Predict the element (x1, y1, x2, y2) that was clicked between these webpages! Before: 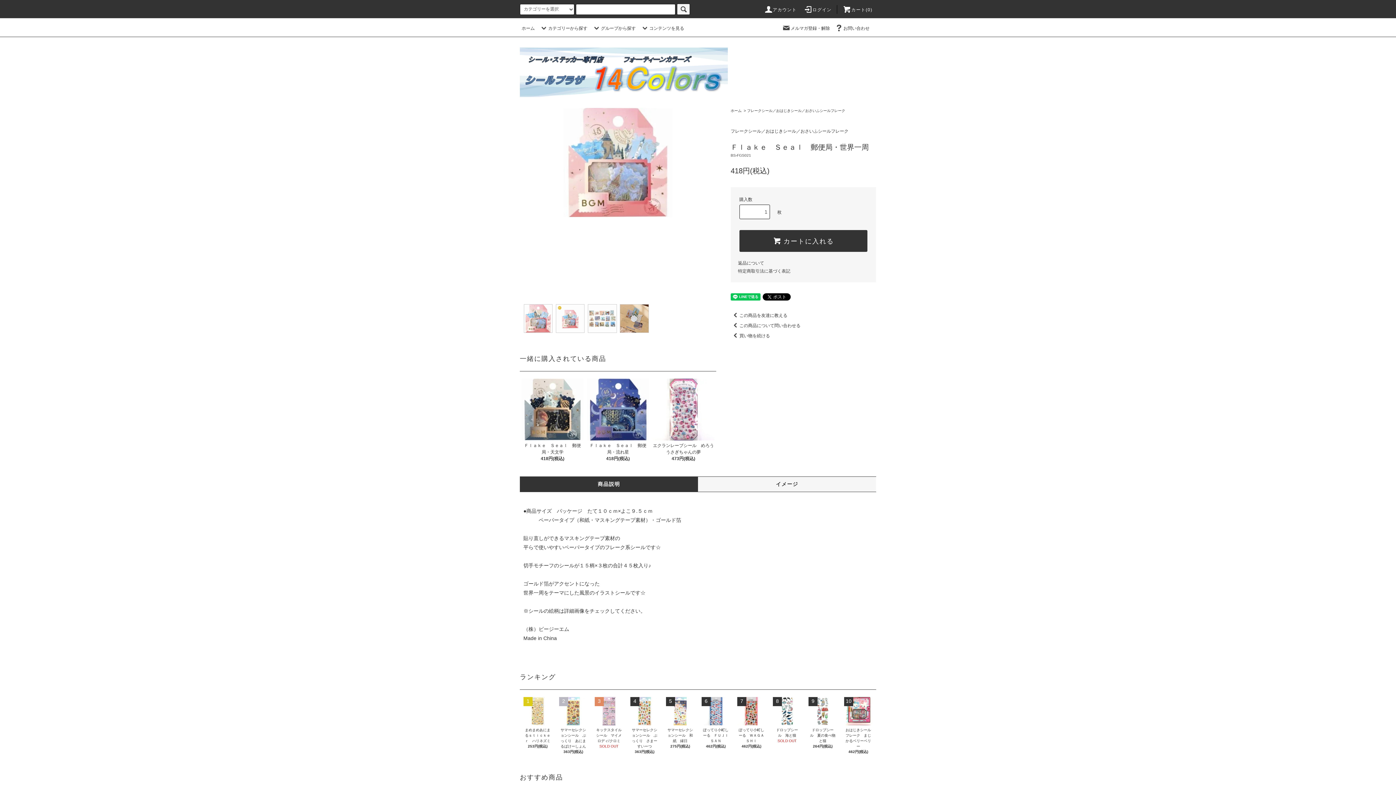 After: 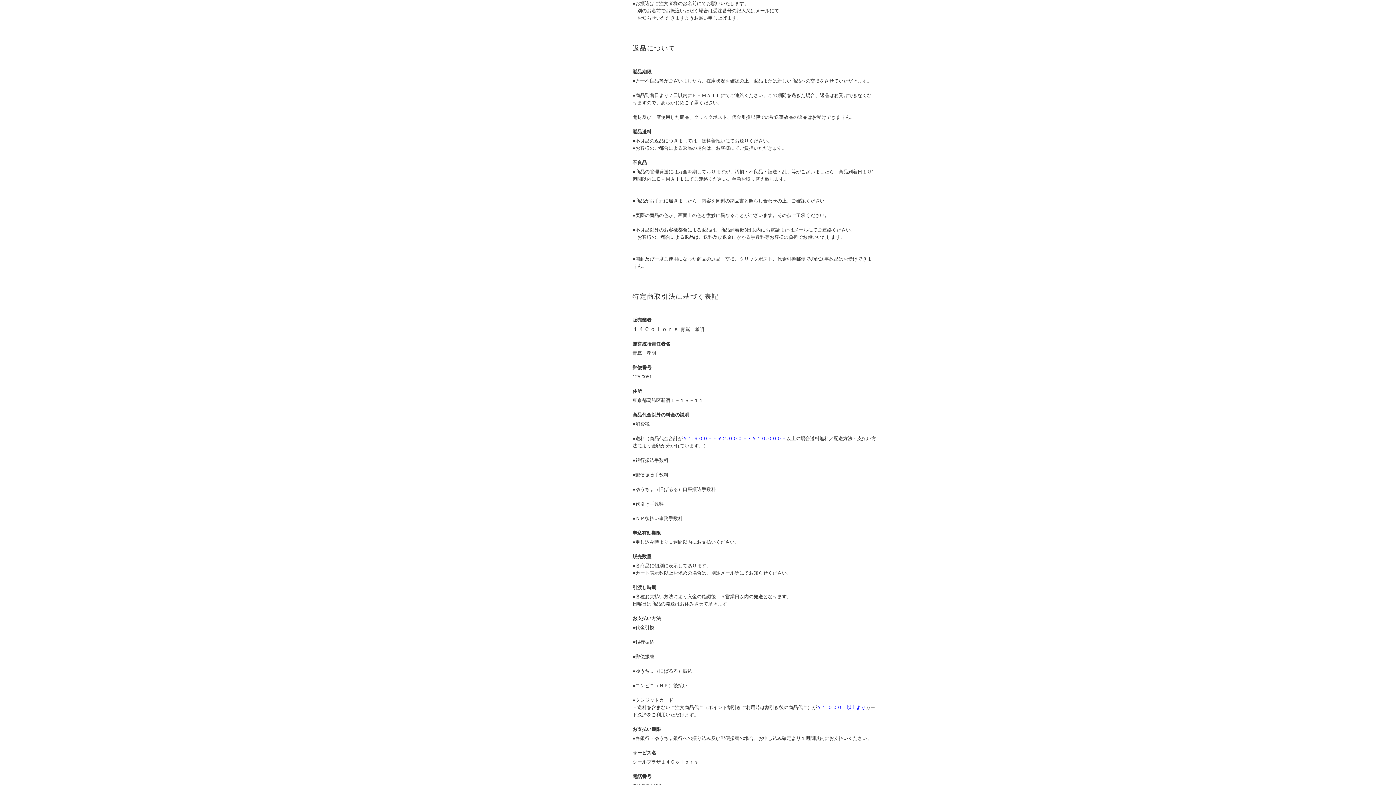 Action: bbox: (738, 260, 764, 265) label: 返品について